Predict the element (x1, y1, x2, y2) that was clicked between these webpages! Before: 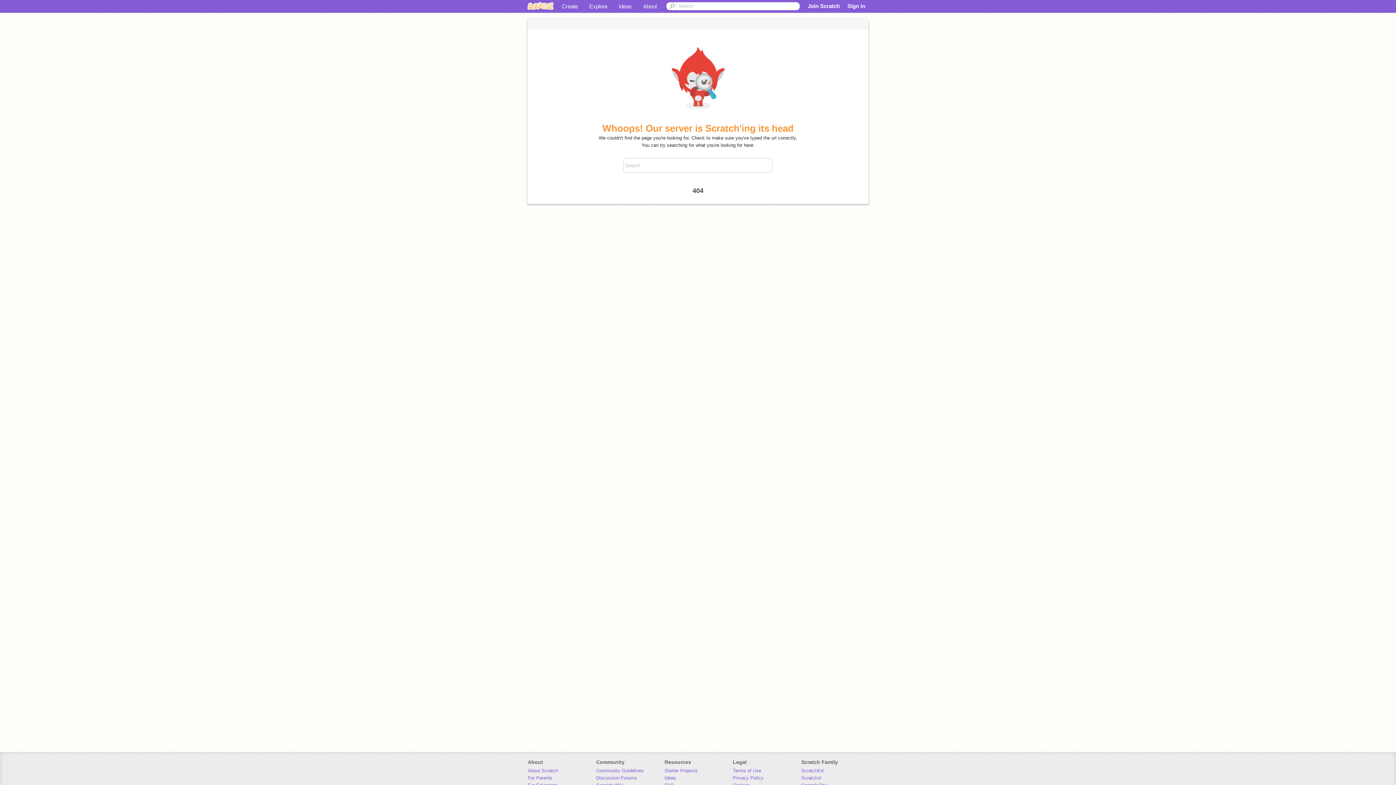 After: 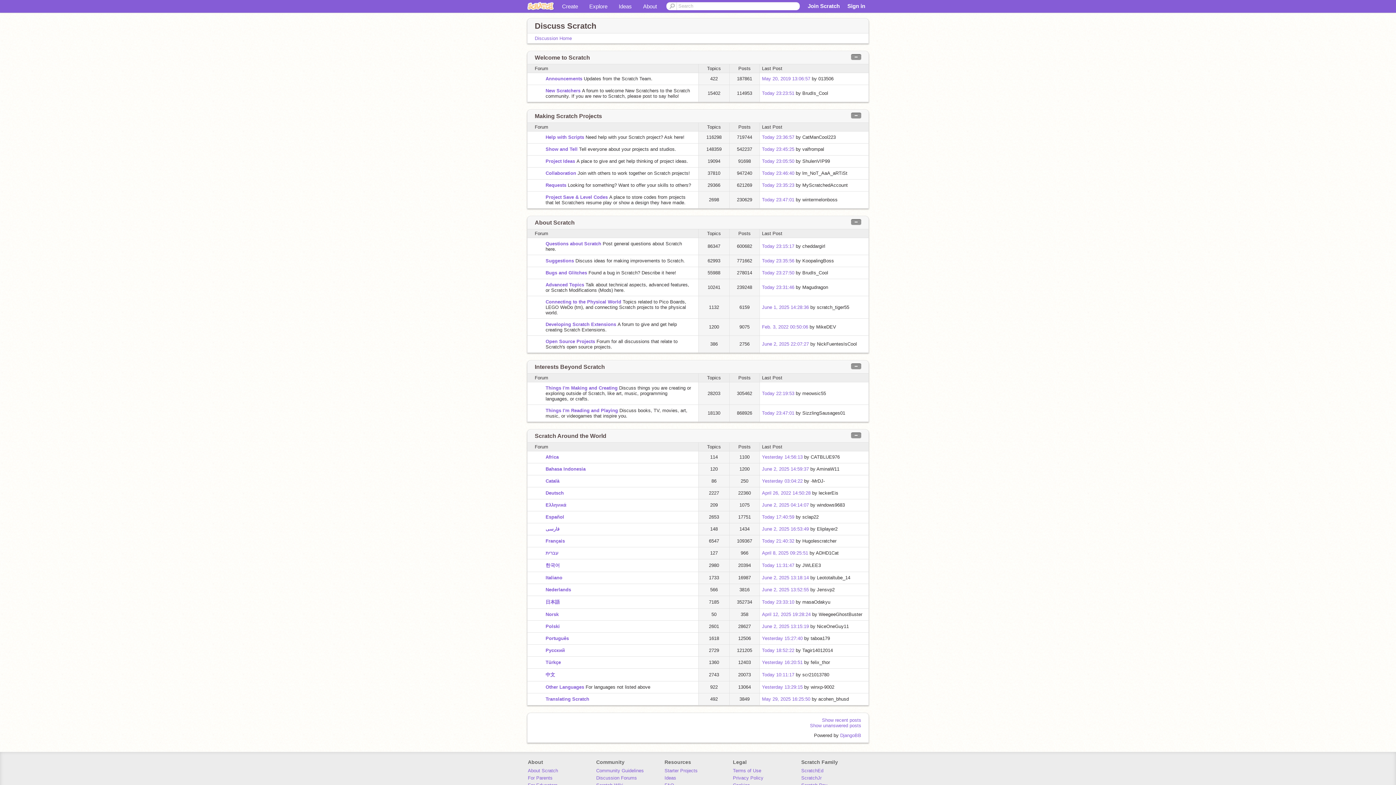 Action: label: Discussion Forums bbox: (596, 775, 637, 781)